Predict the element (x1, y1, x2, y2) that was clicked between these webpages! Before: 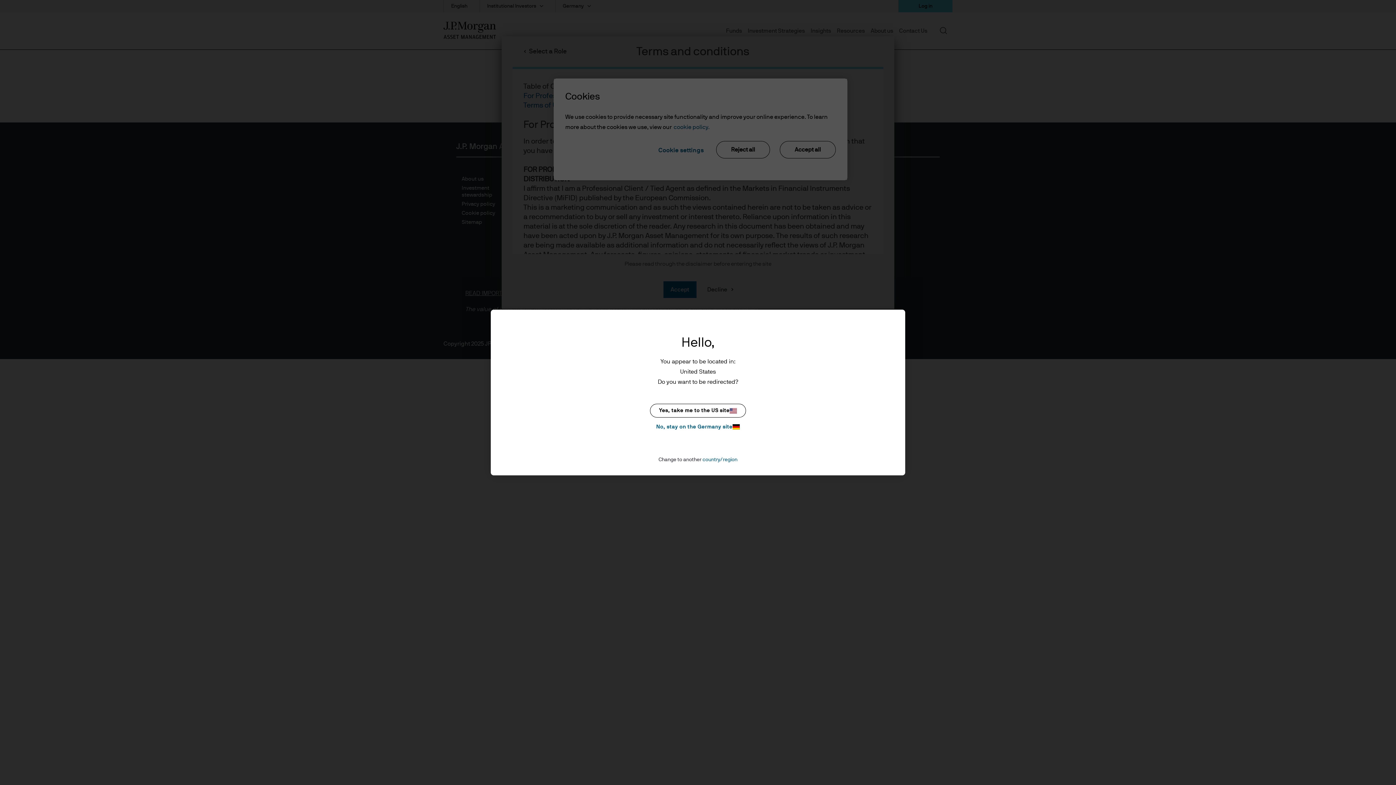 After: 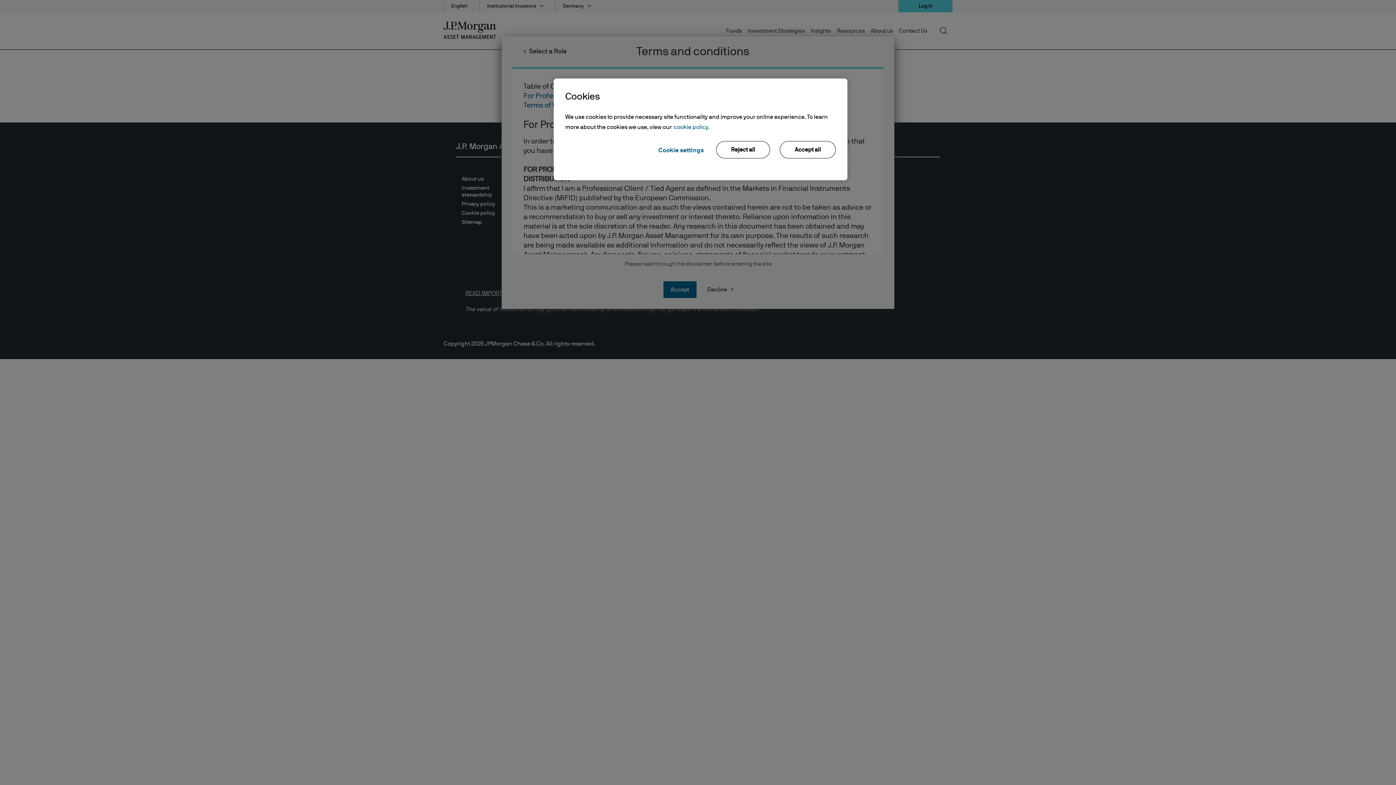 Action: bbox: (650, 422, 746, 431) label: No, stay on the Germany site